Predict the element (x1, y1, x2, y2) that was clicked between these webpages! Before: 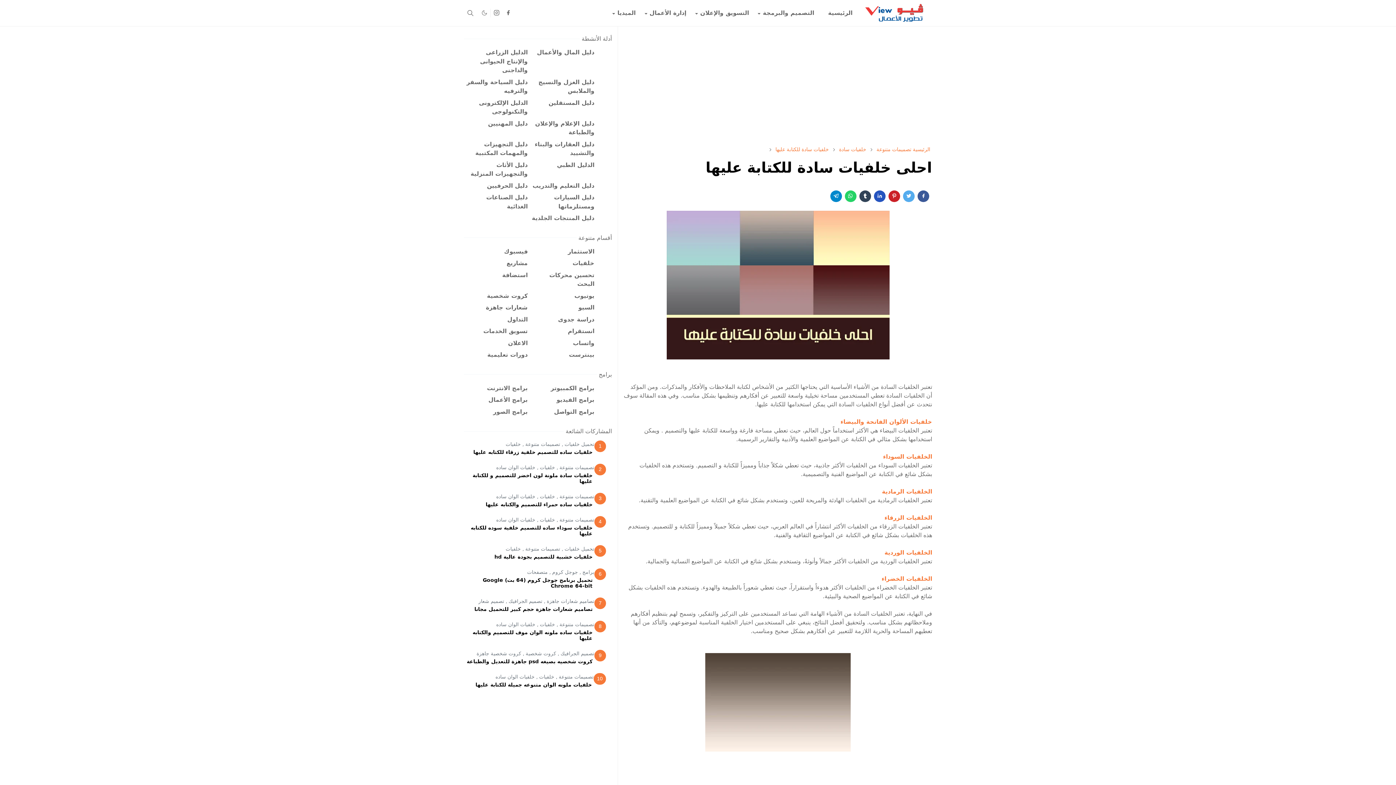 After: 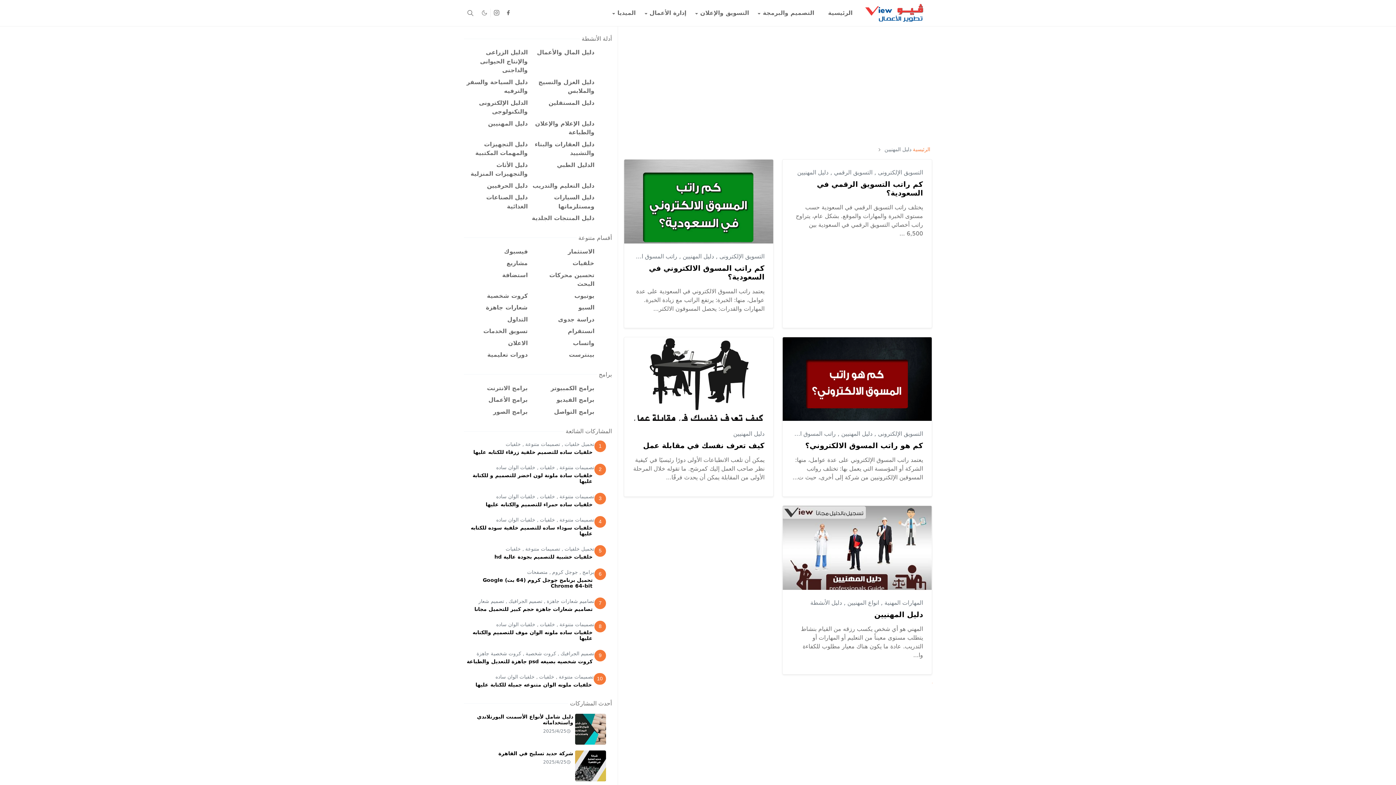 Action: label: دليل المهنيين bbox: (488, 120, 527, 126)